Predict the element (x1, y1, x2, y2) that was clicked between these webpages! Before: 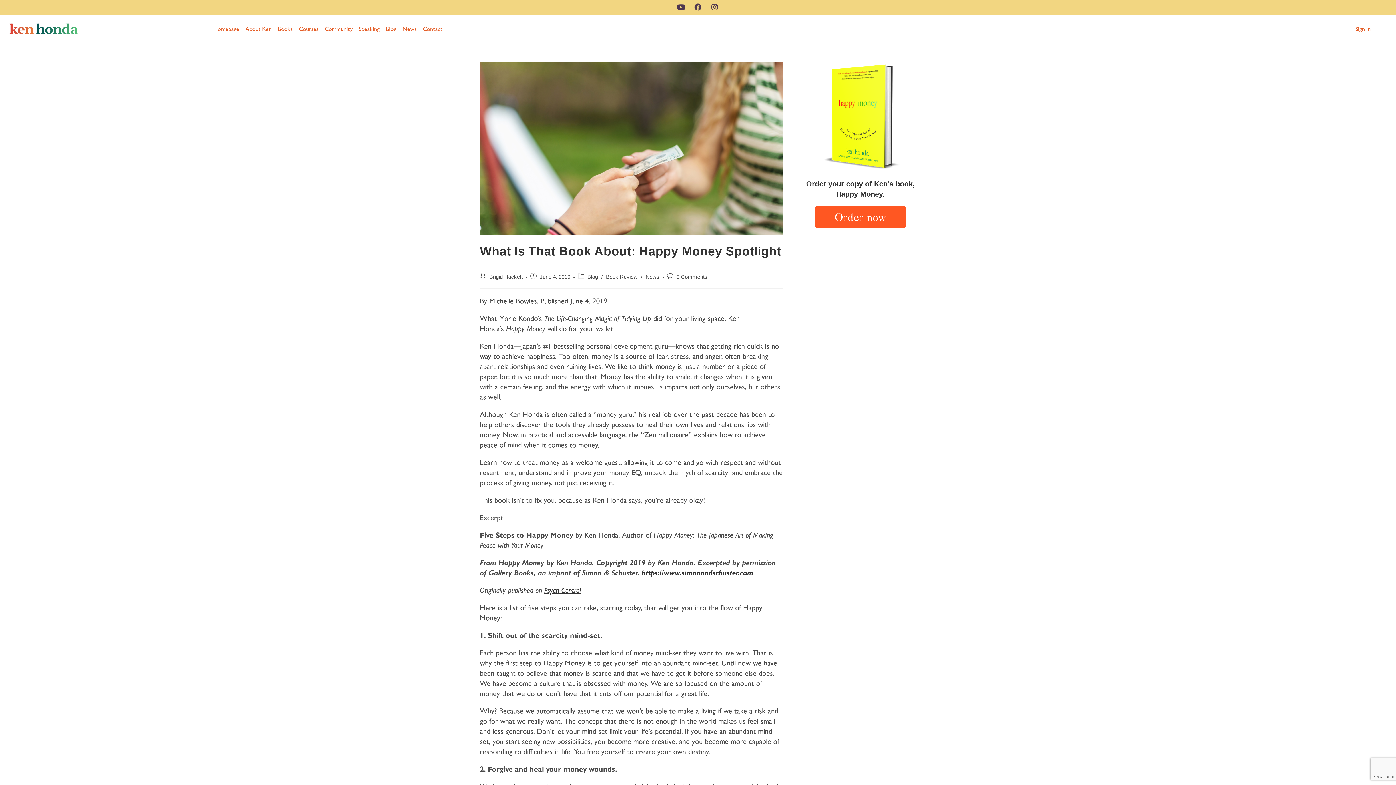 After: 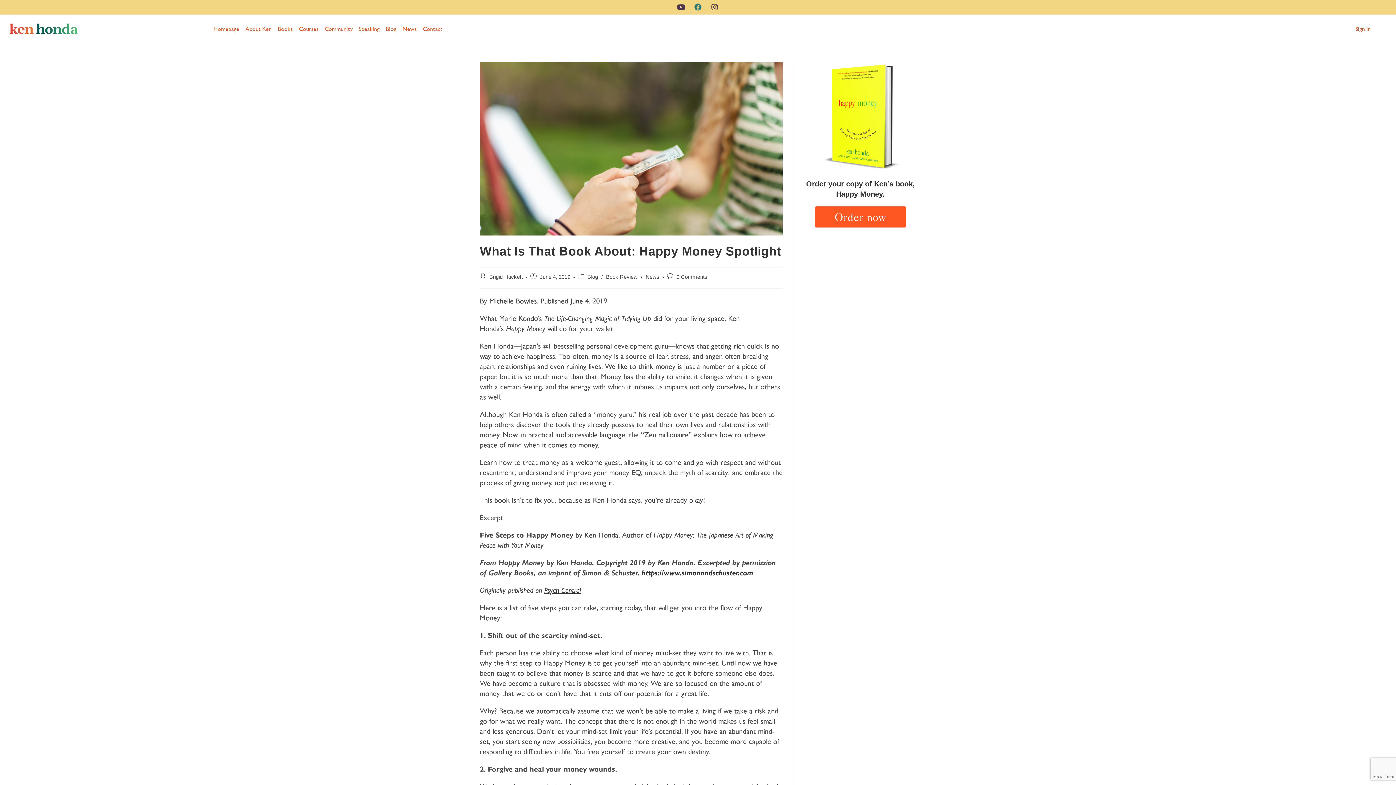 Action: bbox: (694, 3, 701, 10) label: Facebook